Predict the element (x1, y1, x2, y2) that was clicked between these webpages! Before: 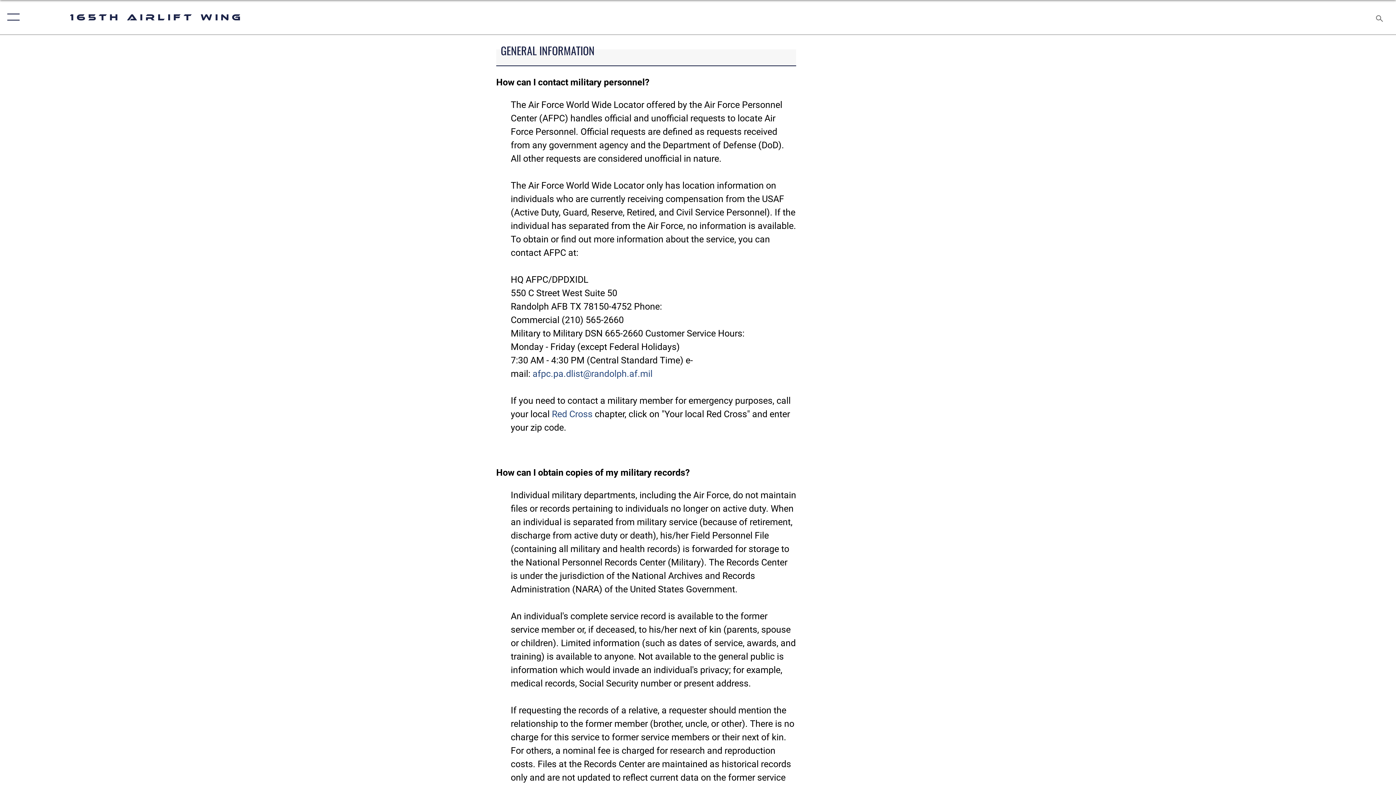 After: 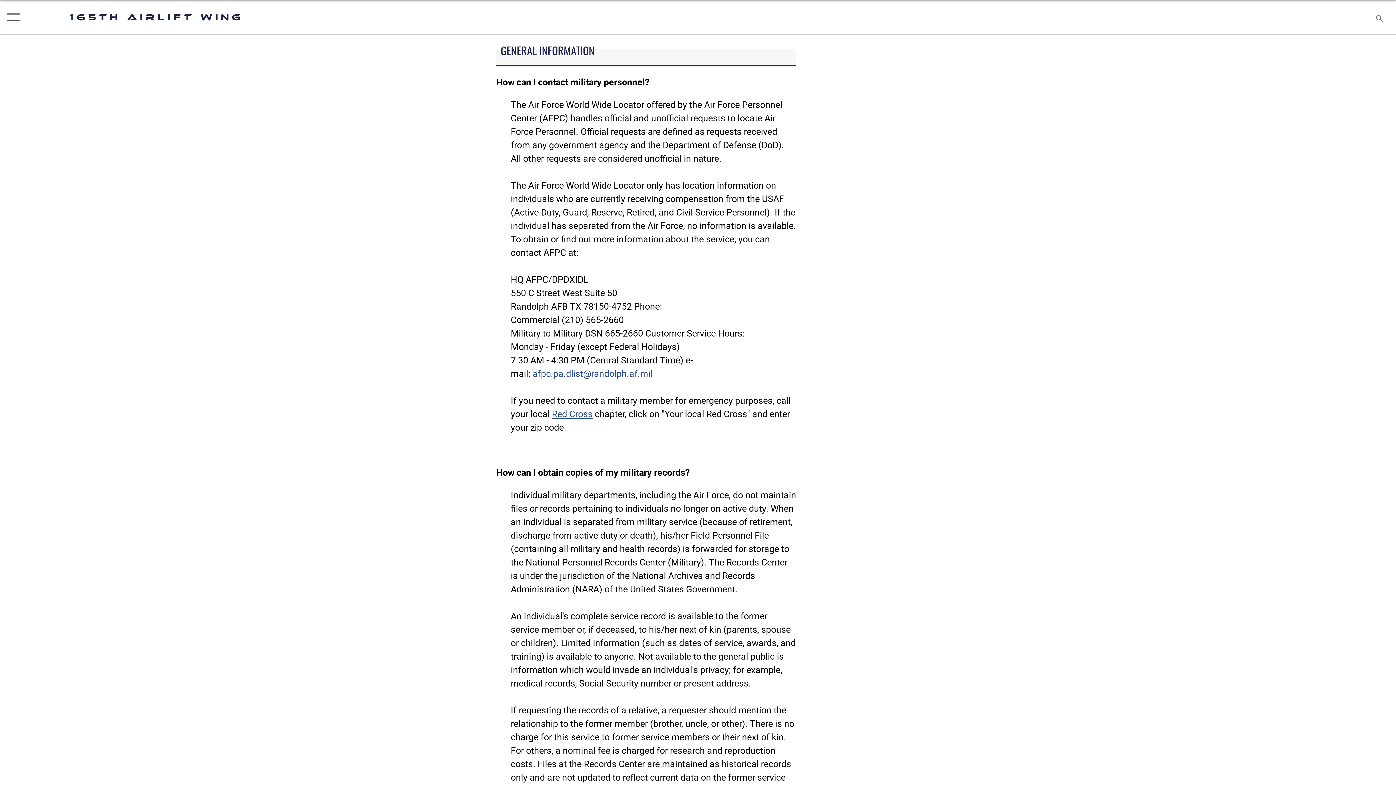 Action: label: Red Cross bbox: (552, 409, 592, 419)